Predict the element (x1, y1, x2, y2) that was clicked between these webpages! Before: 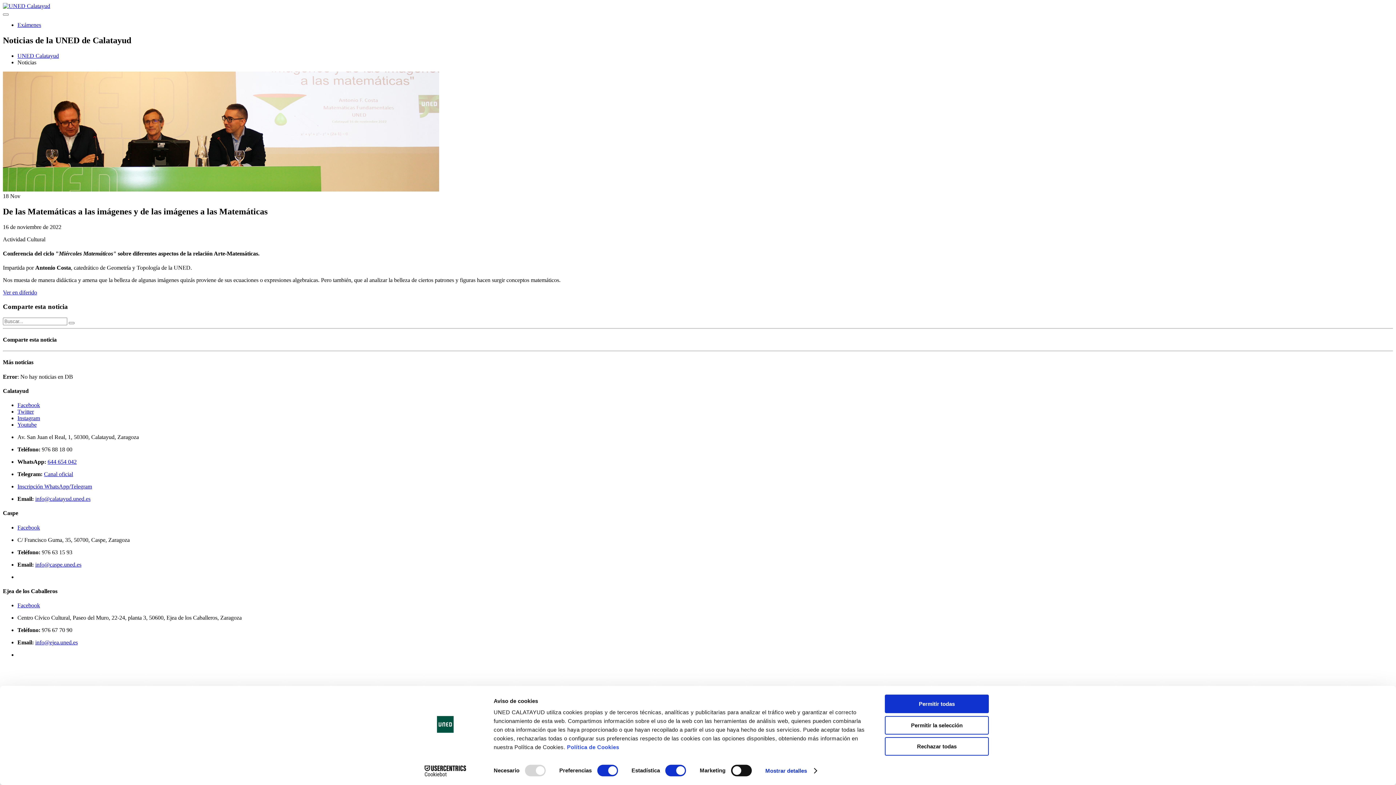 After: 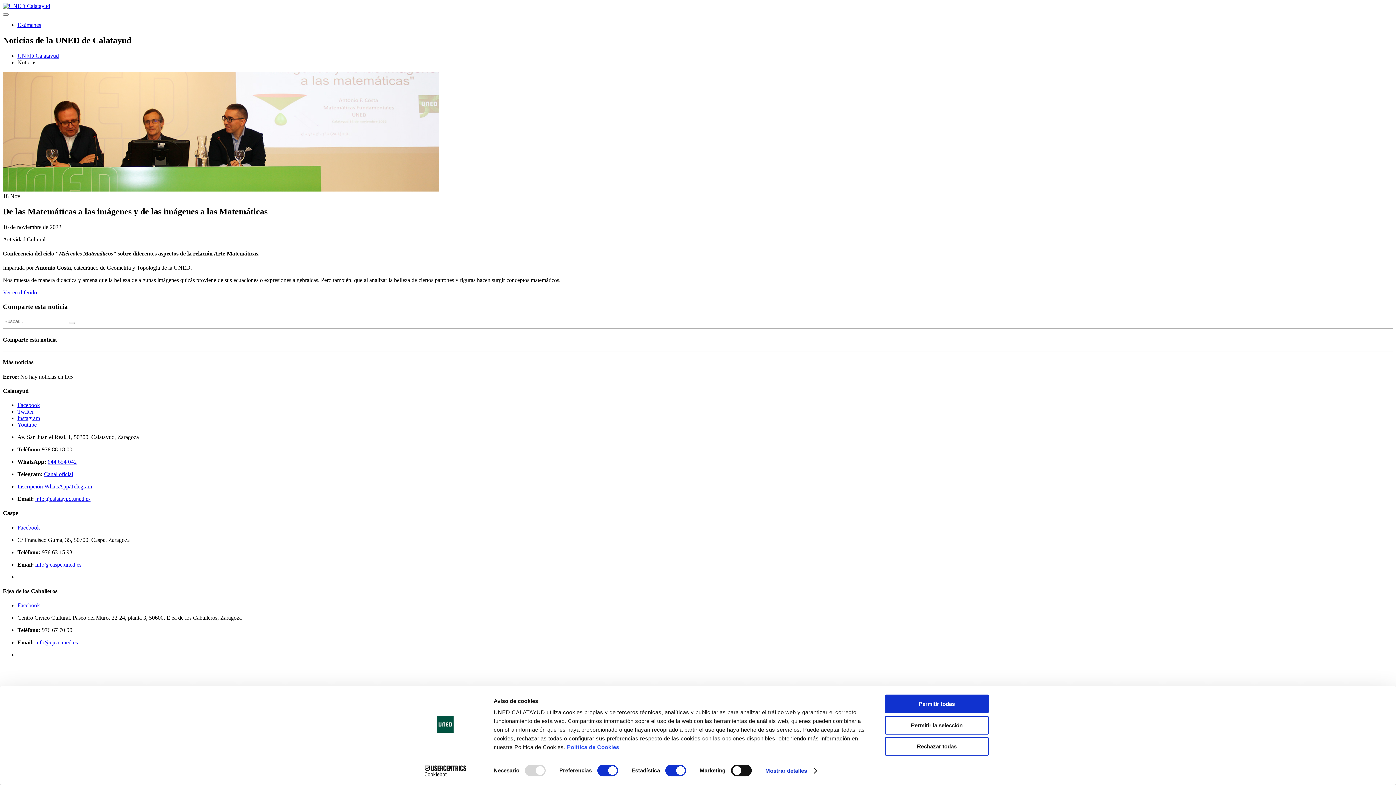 Action: bbox: (44, 471, 73, 477) label: Canal oficial